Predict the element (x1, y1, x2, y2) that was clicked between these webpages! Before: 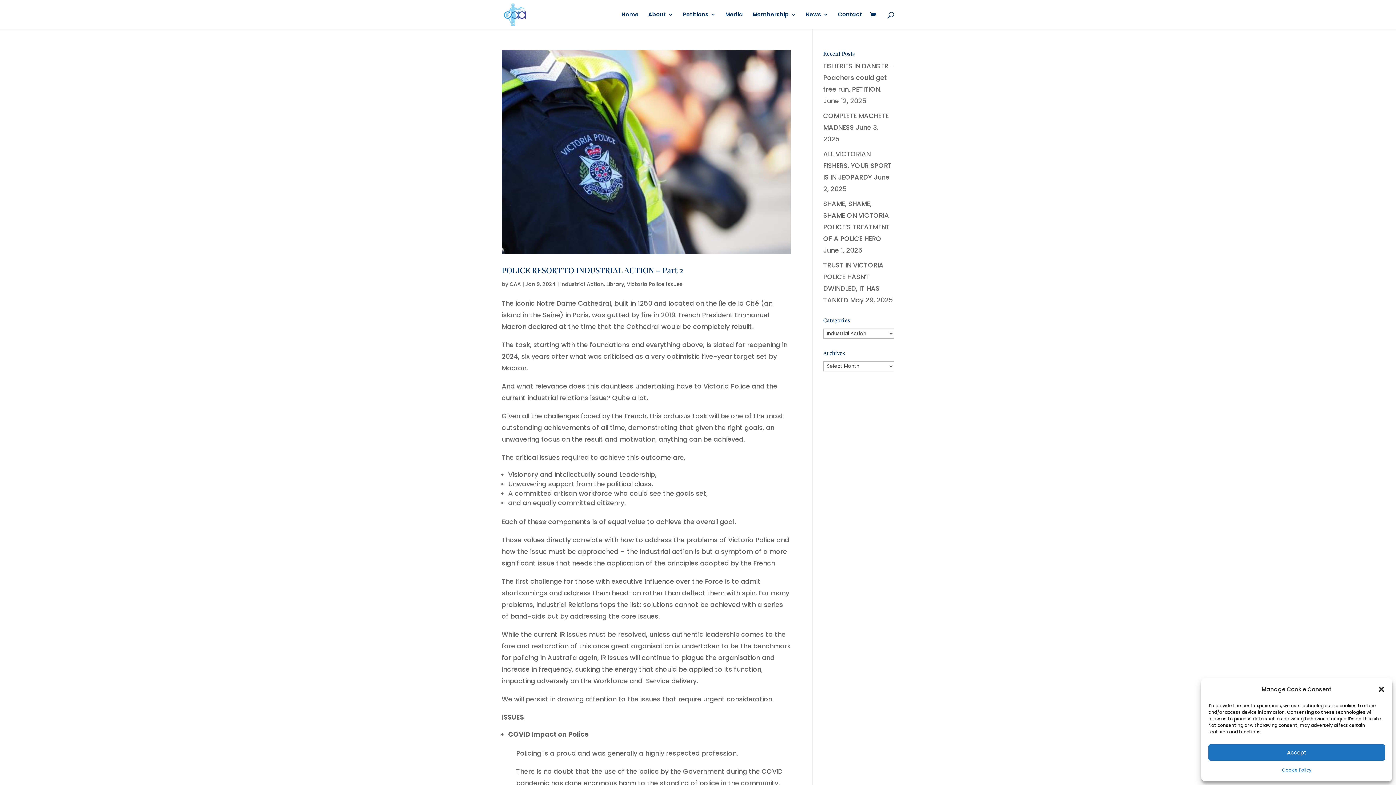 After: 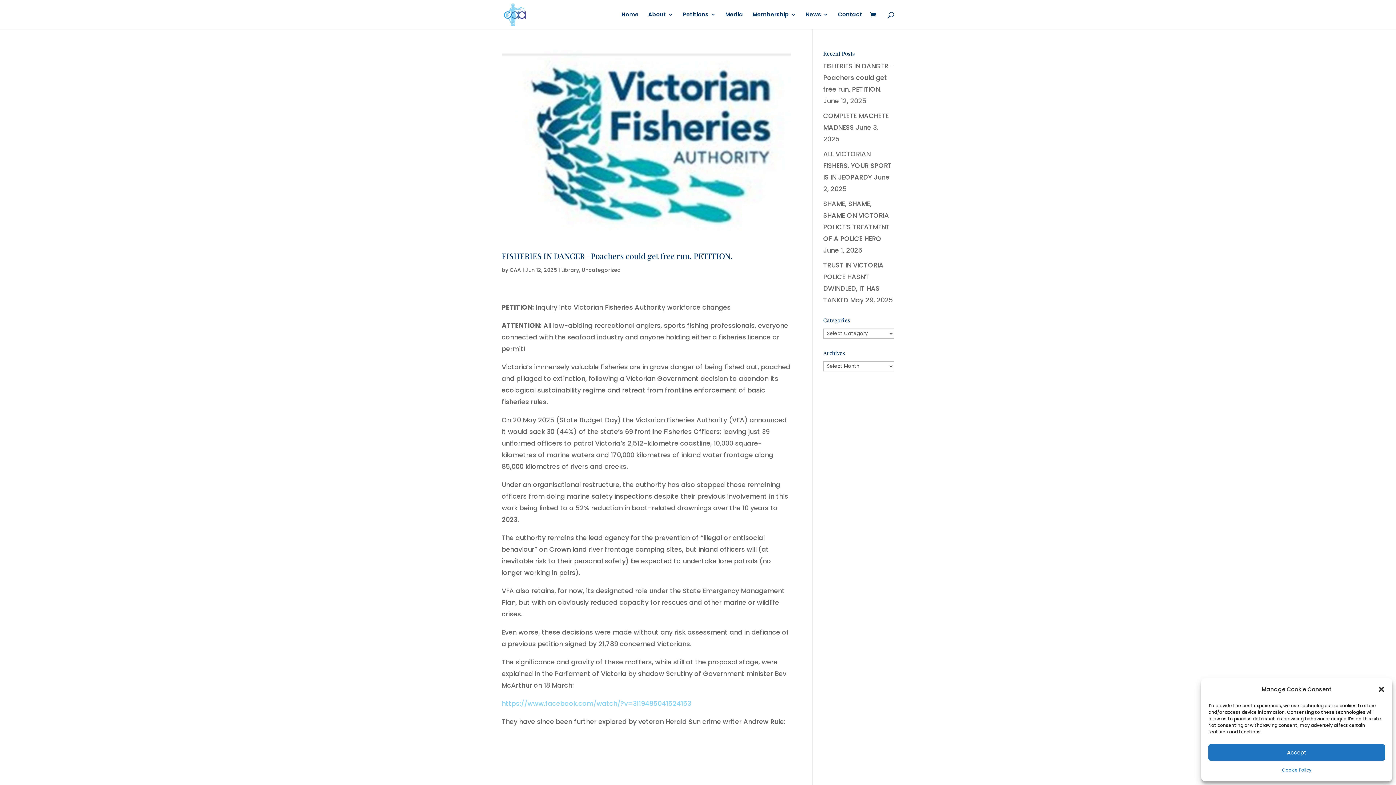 Action: label: CAA bbox: (509, 280, 521, 288)